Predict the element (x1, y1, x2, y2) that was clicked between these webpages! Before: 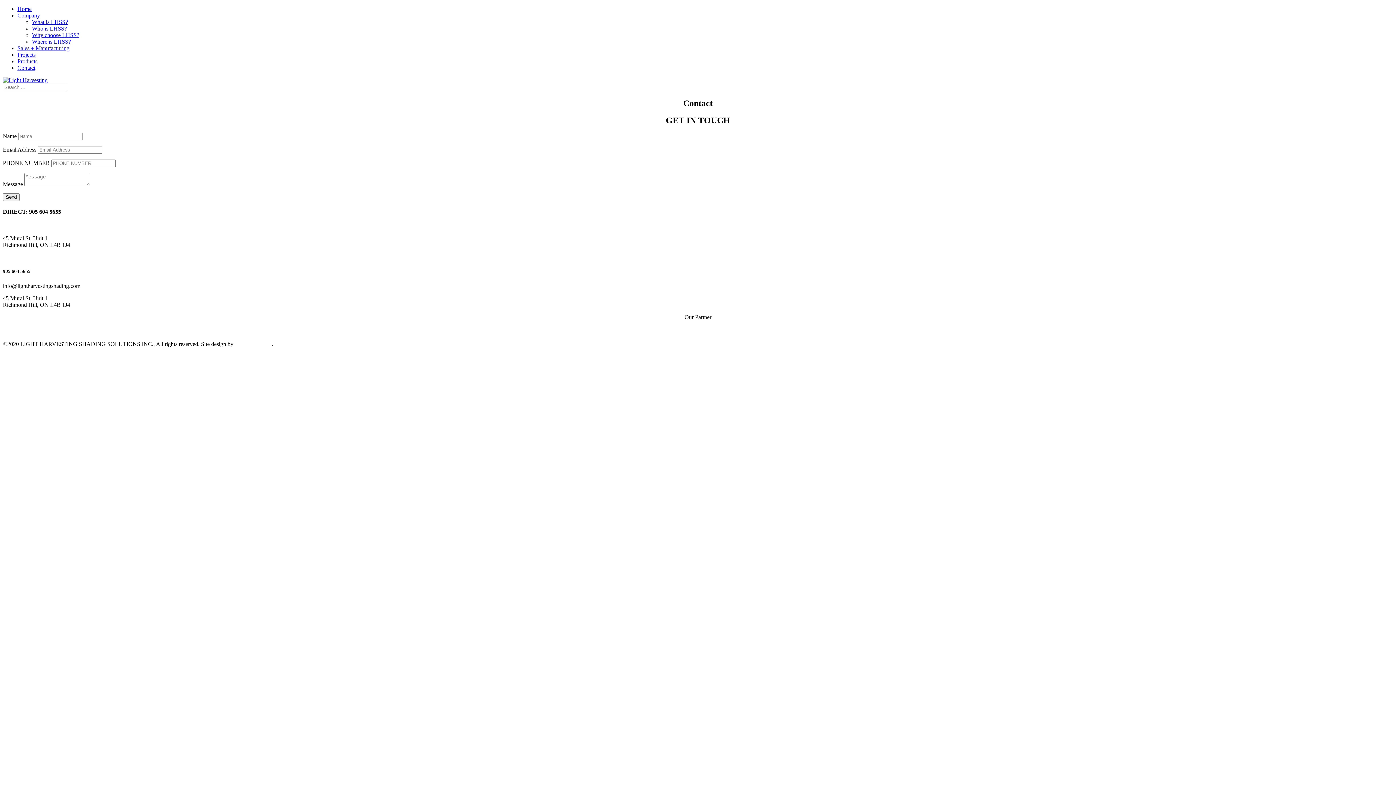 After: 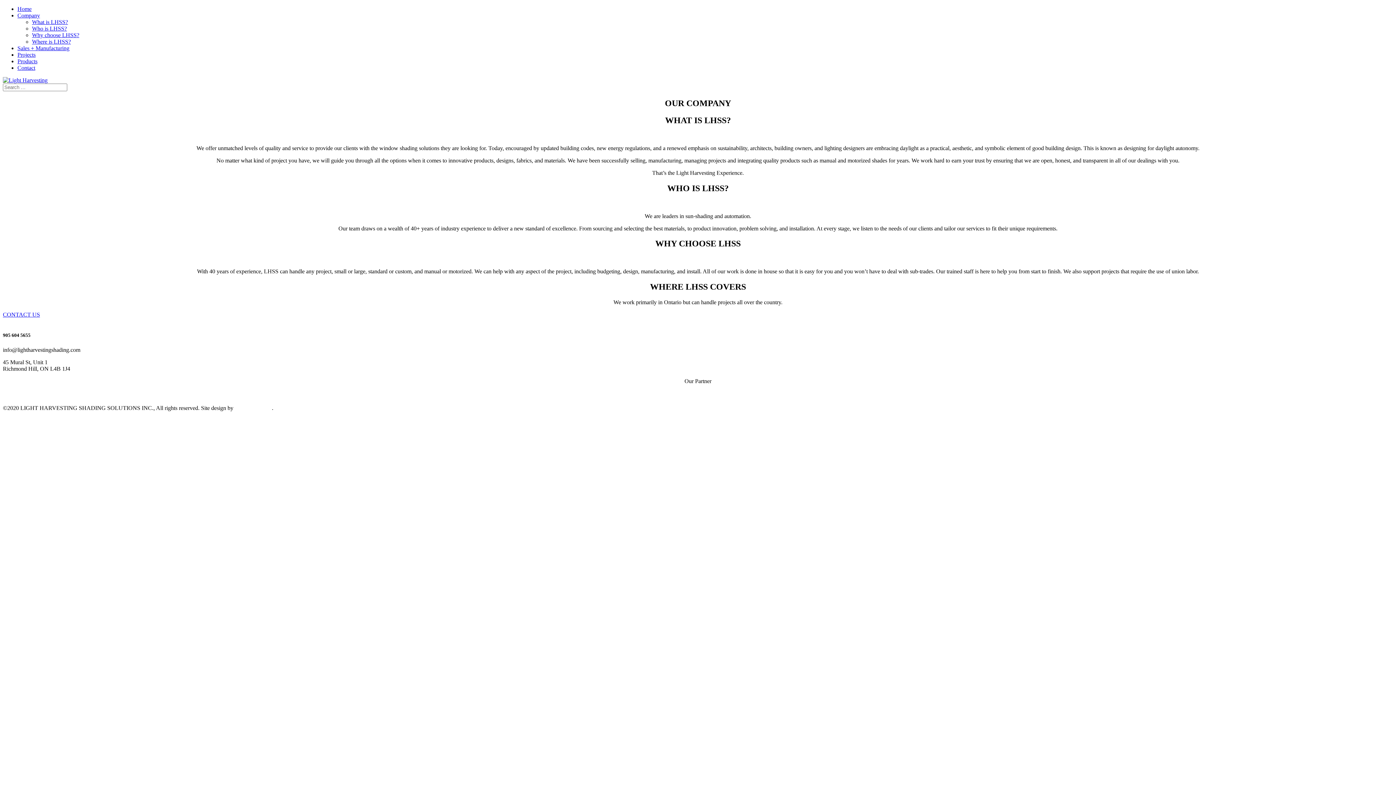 Action: bbox: (32, 32, 79, 38) label: Why choose LHSS?